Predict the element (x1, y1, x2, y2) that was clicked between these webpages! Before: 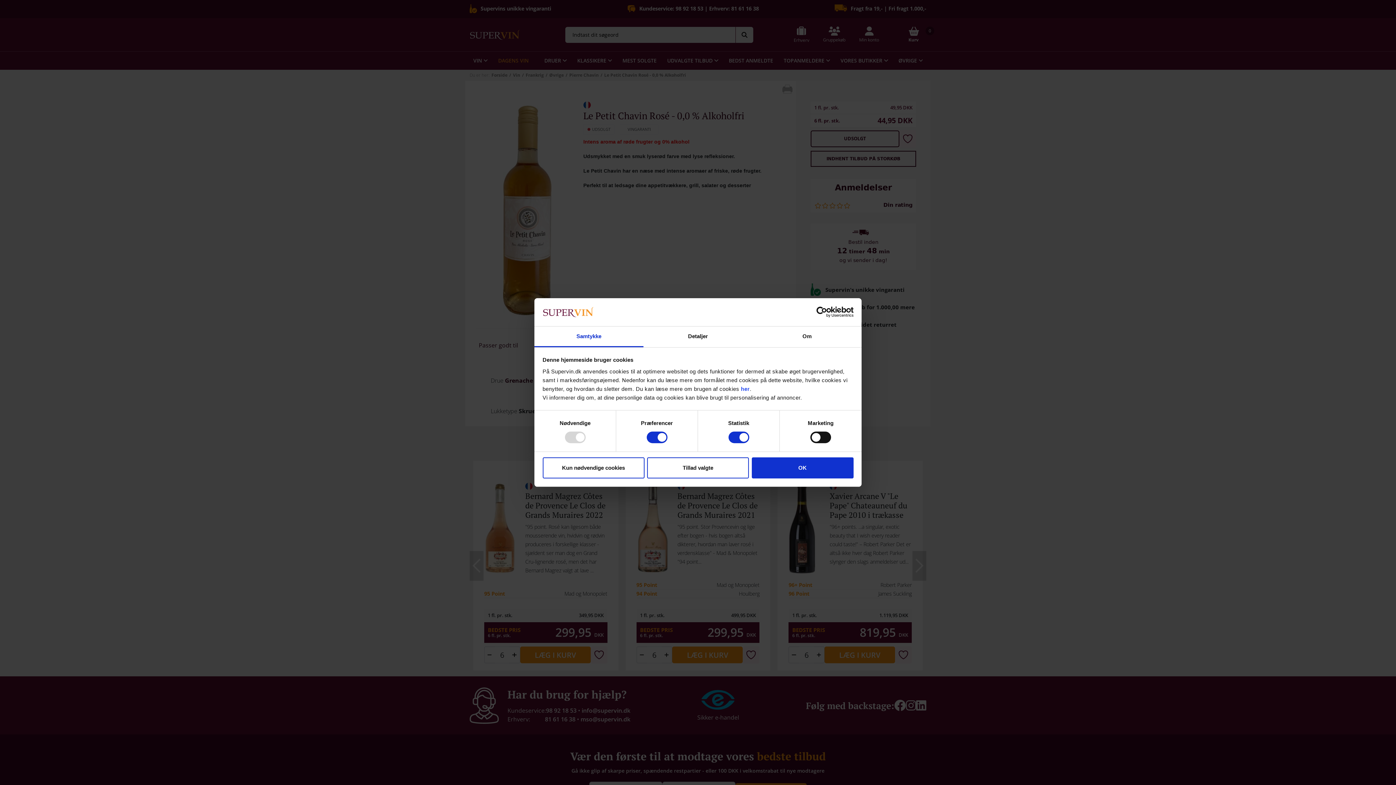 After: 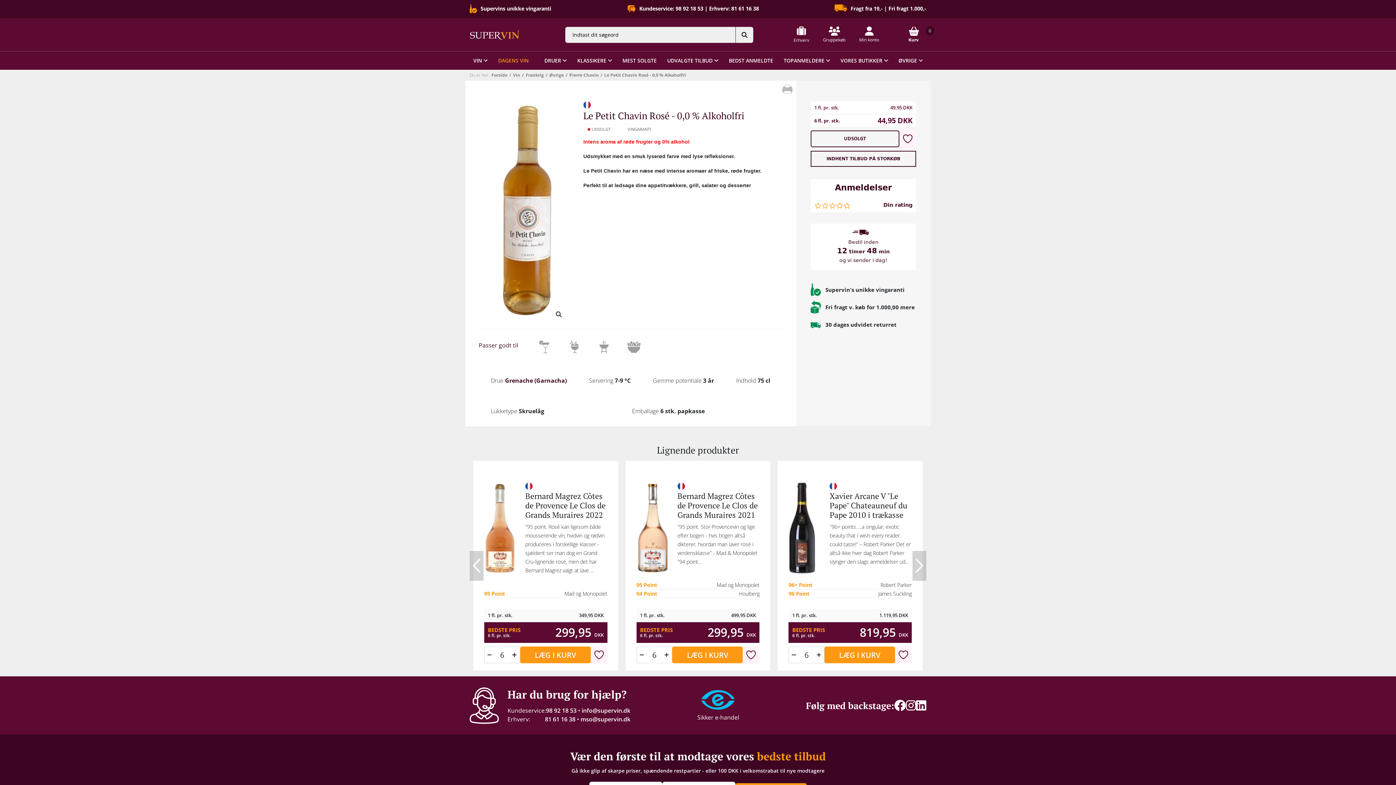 Action: label: OK bbox: (751, 457, 853, 478)